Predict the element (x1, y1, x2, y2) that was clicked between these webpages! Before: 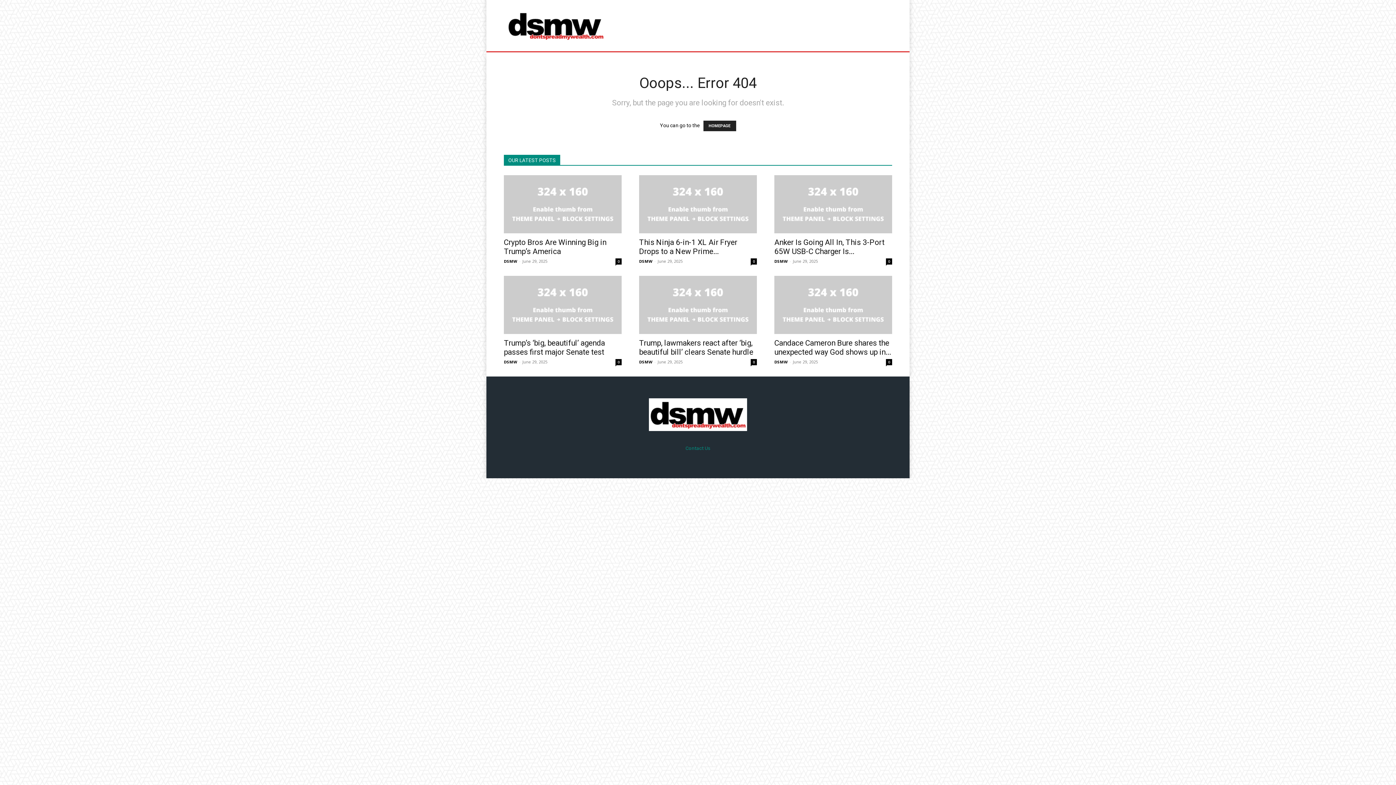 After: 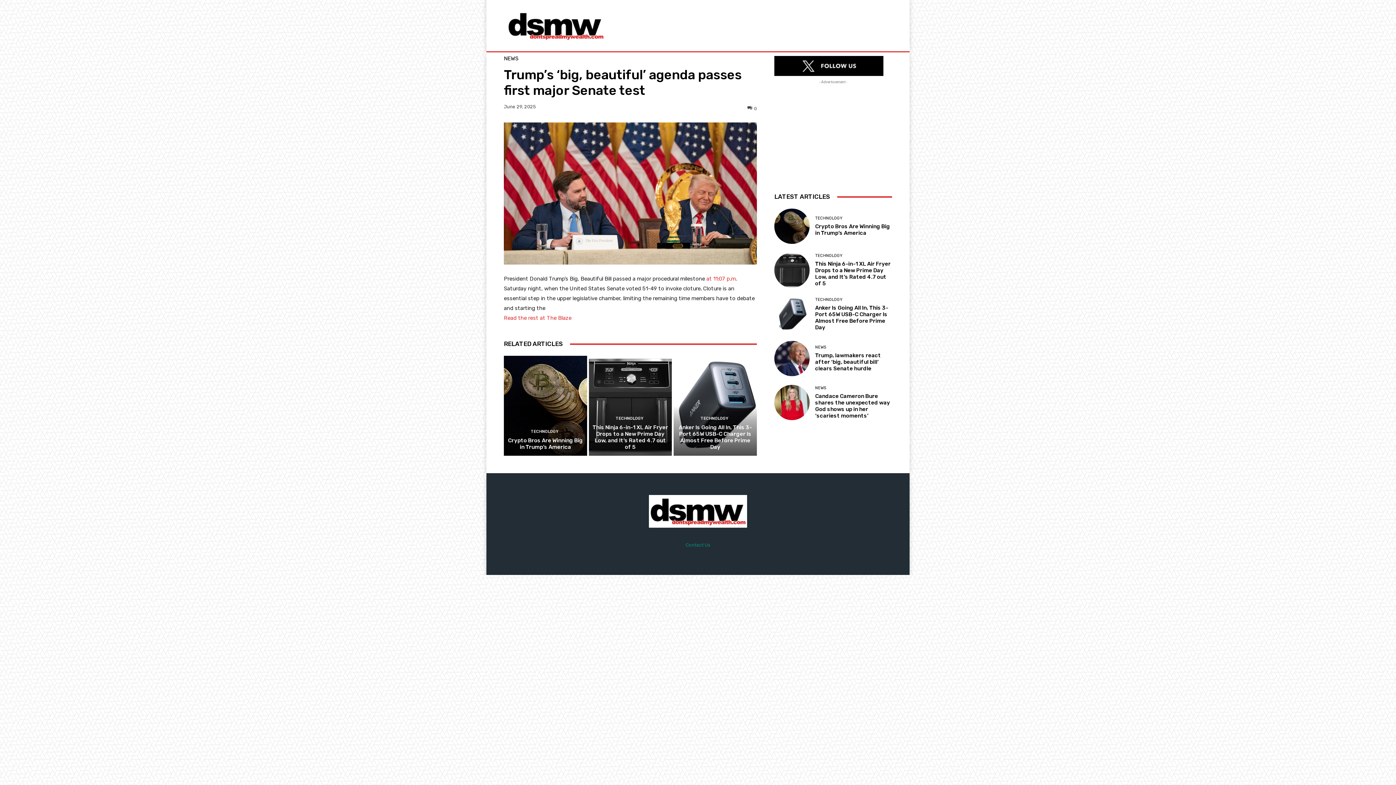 Action: bbox: (504, 276, 621, 334)